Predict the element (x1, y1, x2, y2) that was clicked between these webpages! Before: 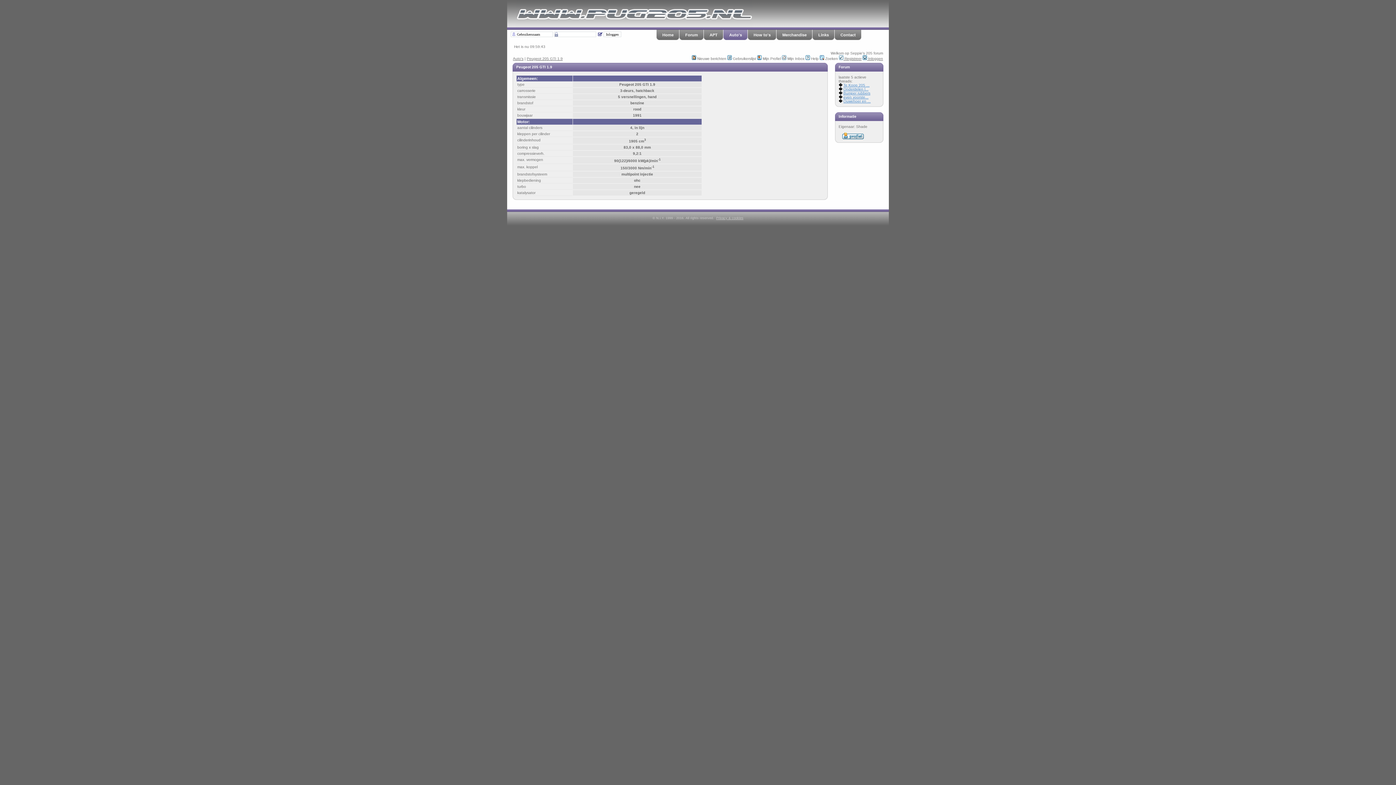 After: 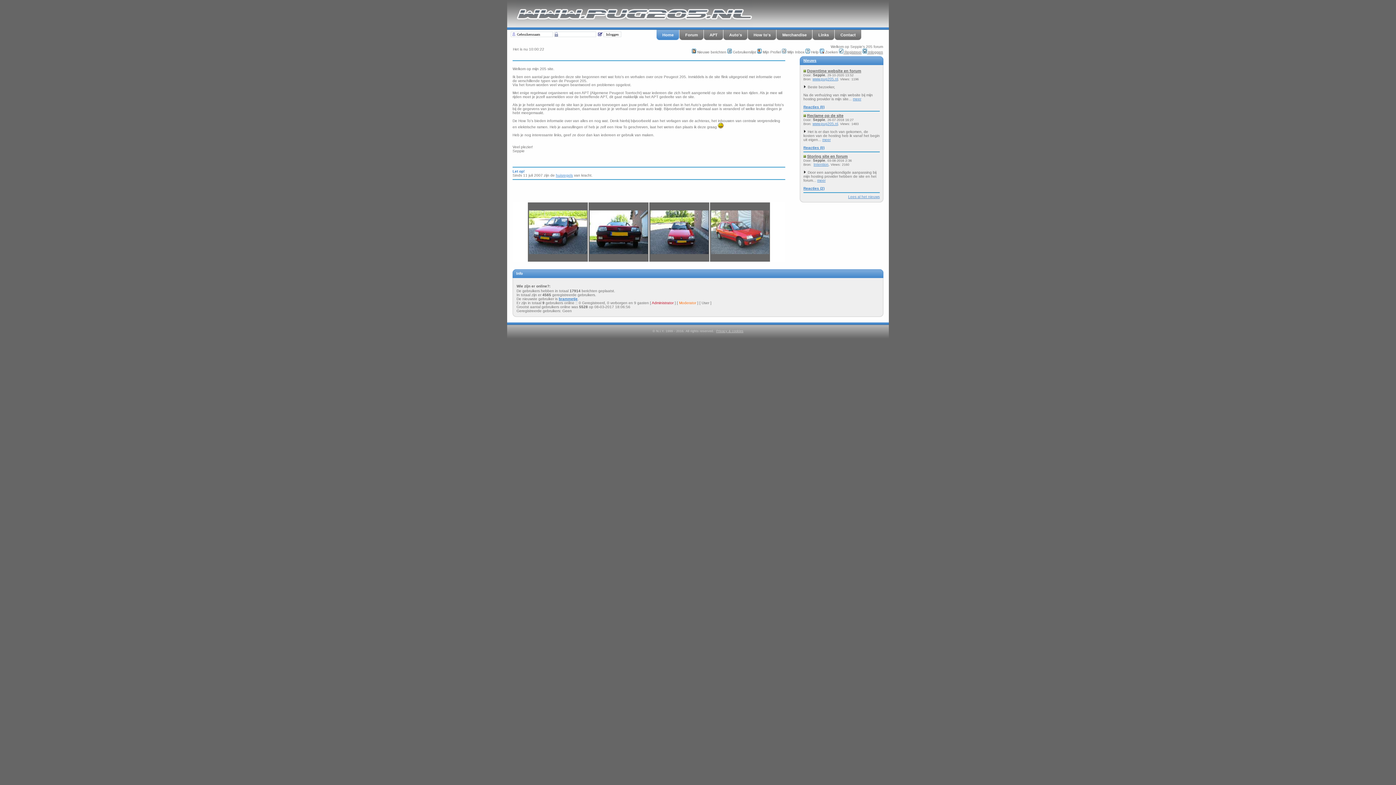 Action: label: Home bbox: (658, 29, 679, 40)